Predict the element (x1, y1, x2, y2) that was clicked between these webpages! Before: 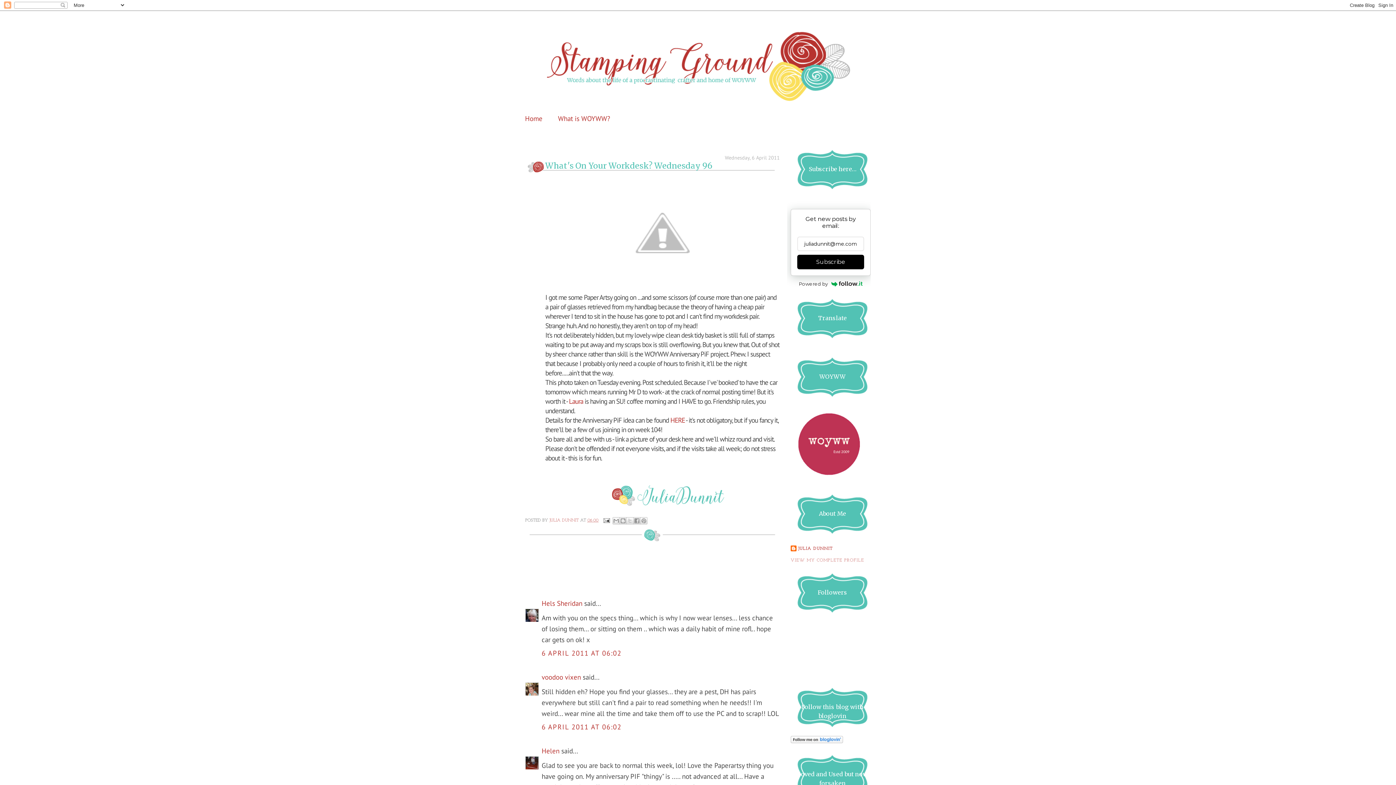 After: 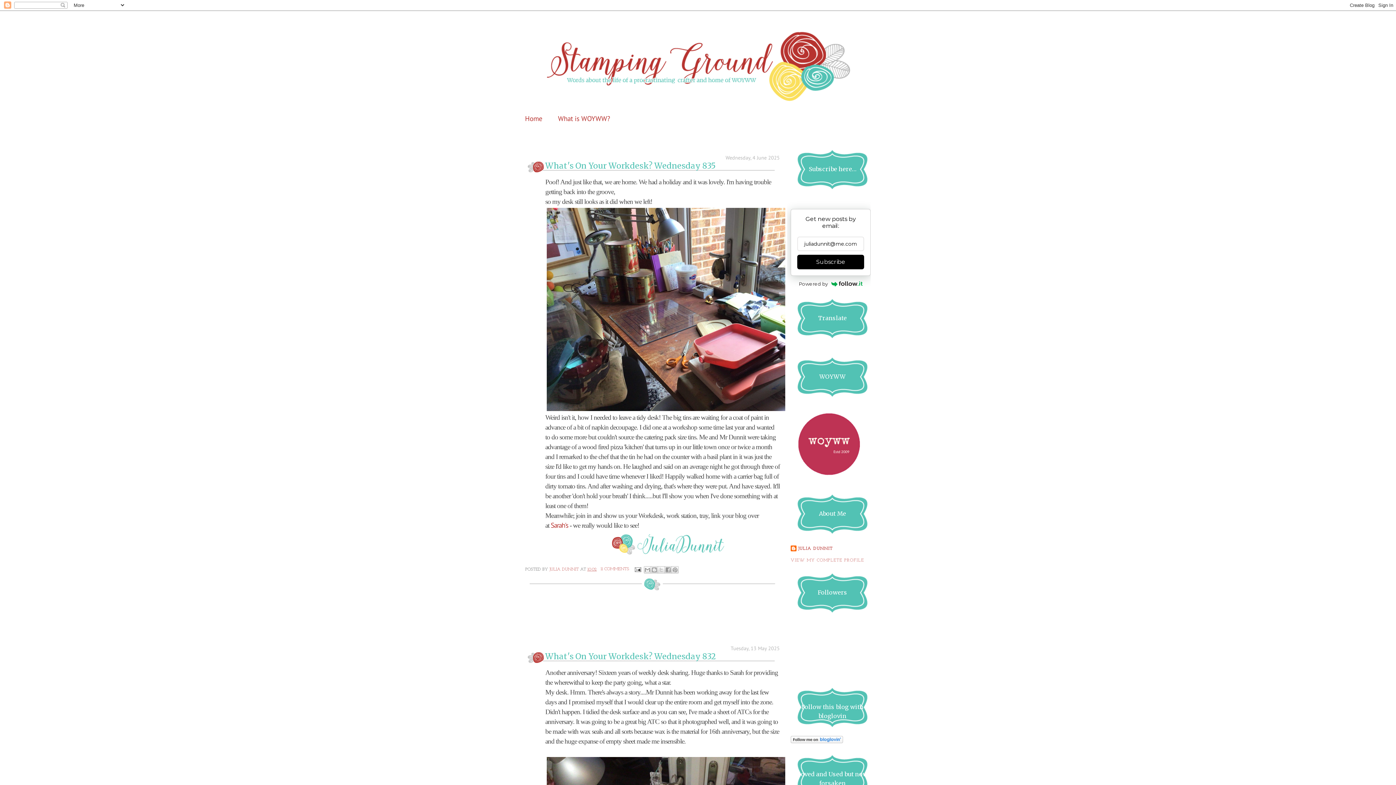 Action: bbox: (543, 18, 852, 113)